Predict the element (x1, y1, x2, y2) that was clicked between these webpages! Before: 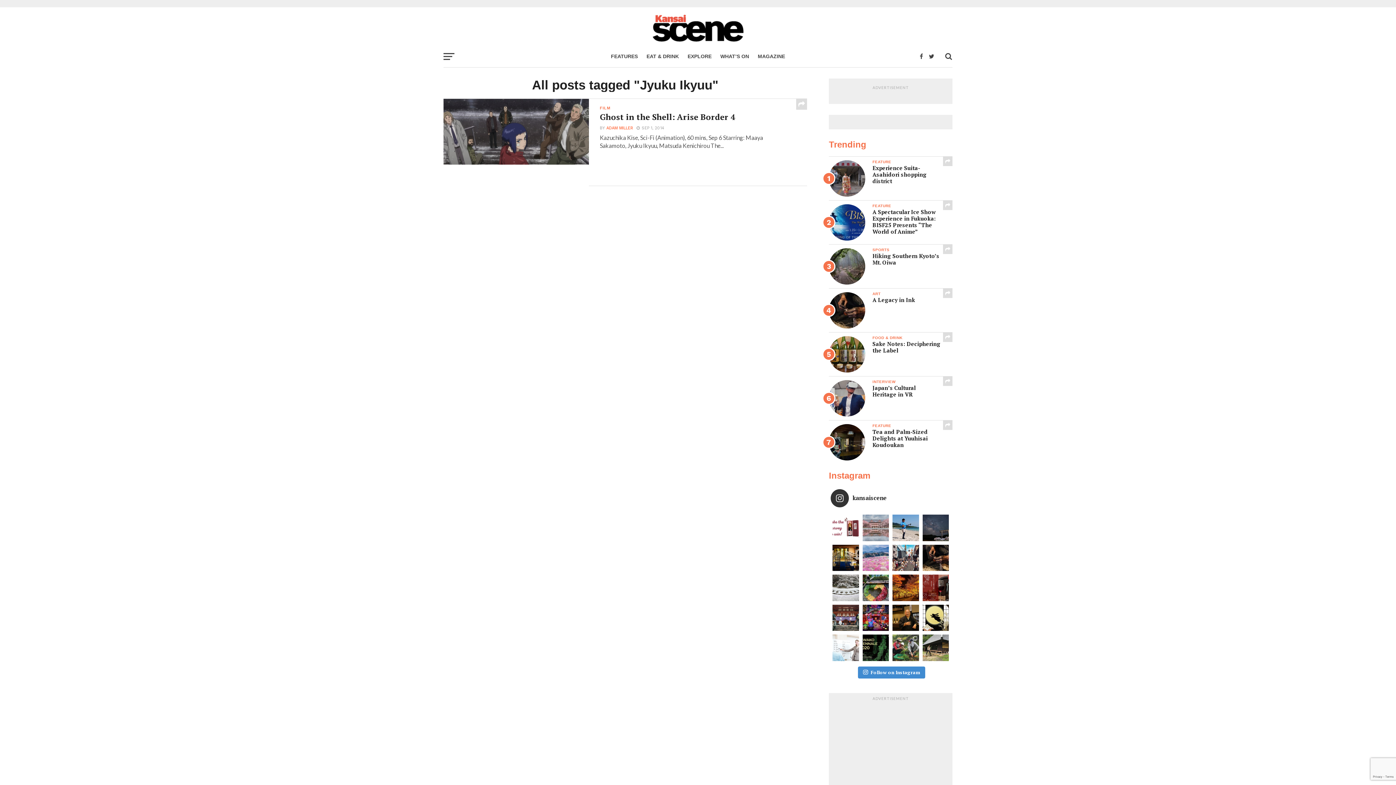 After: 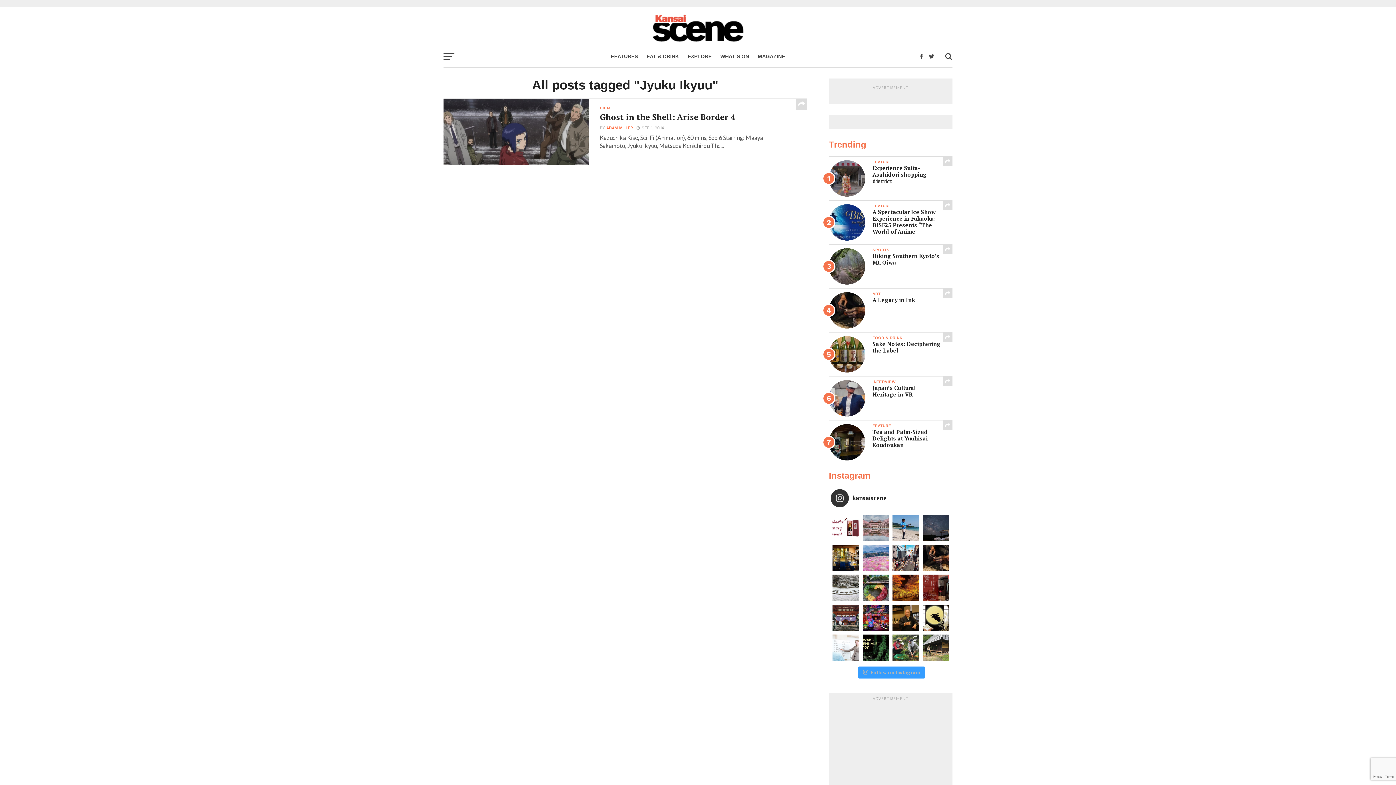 Action: label: Follow on Instagram bbox: (858, 666, 925, 678)